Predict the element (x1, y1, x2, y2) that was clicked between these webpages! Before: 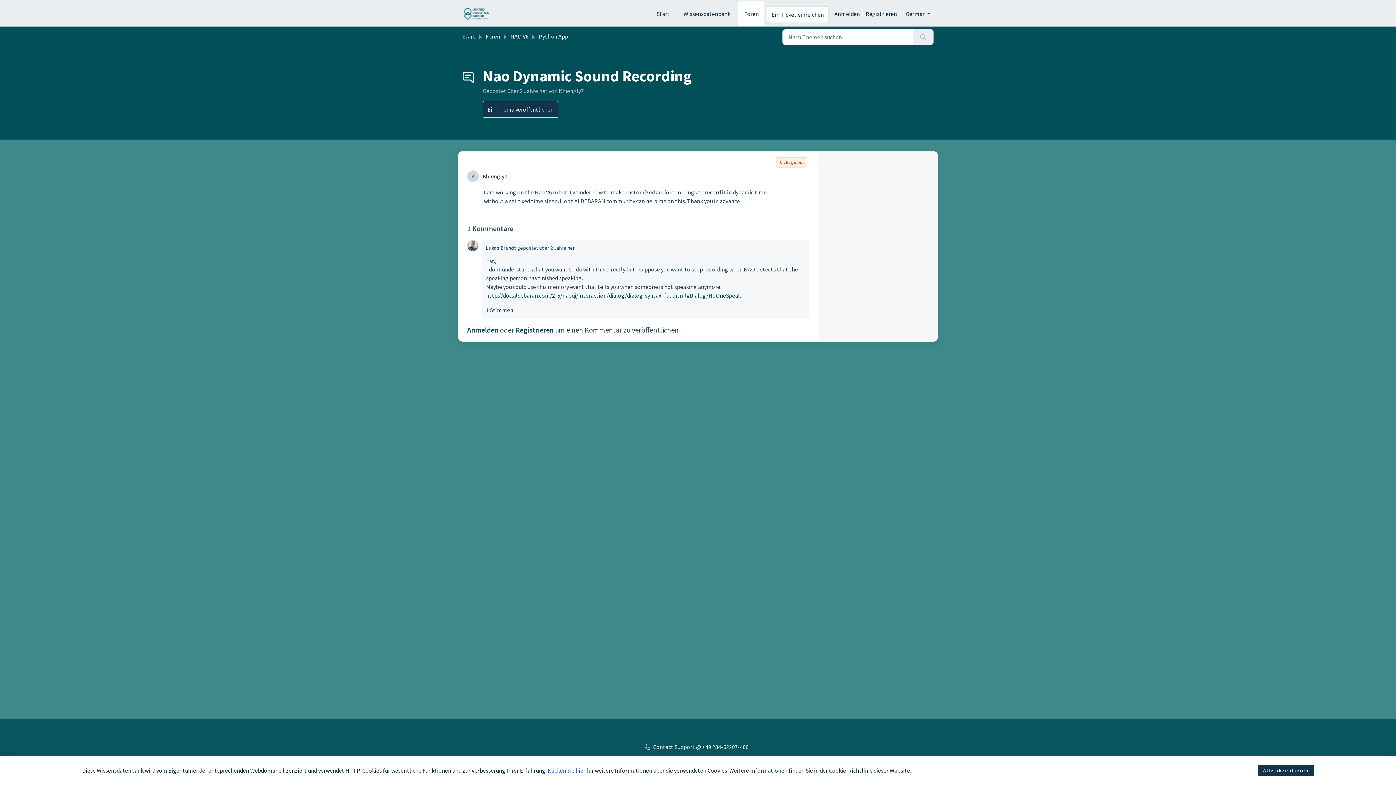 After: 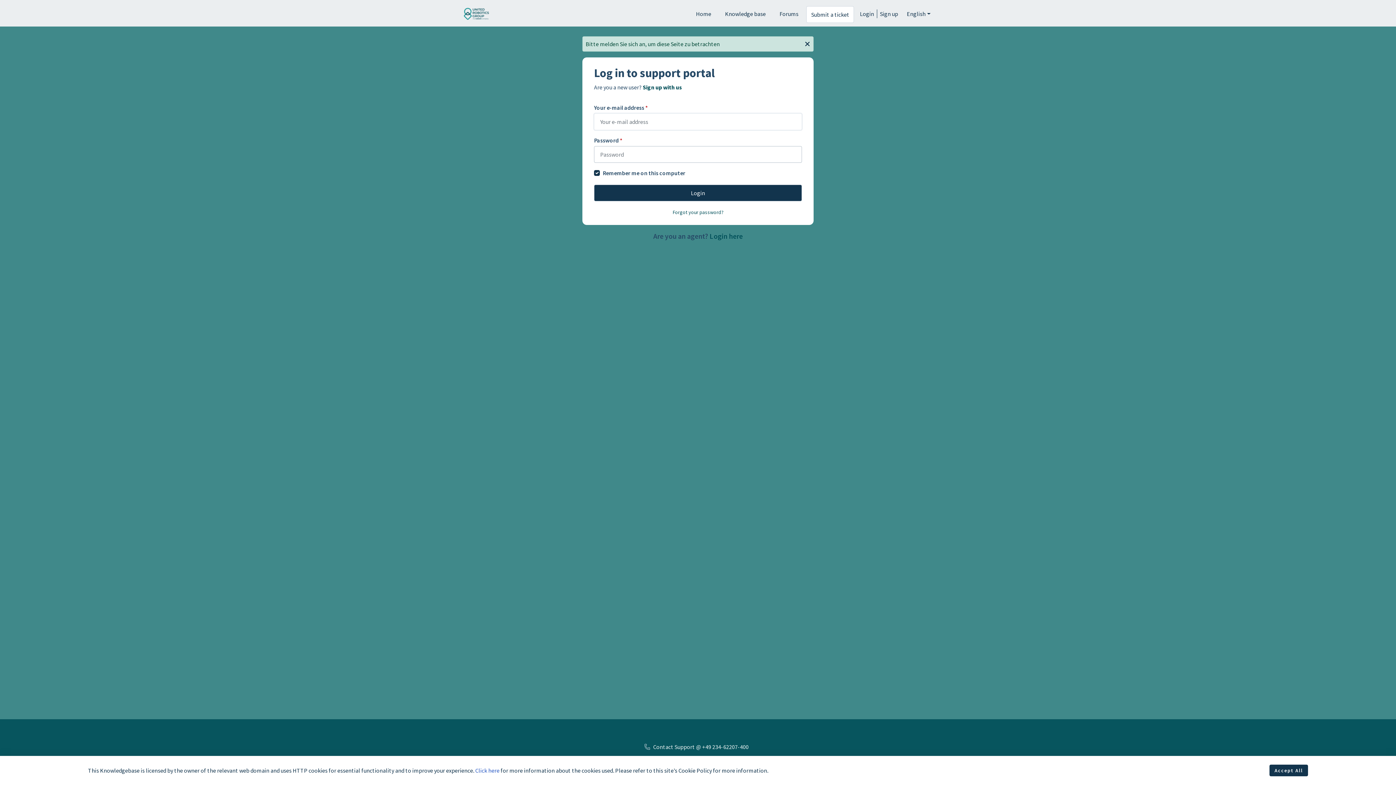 Action: label: Ein Thema veröffentlichen bbox: (482, 101, 558, 117)